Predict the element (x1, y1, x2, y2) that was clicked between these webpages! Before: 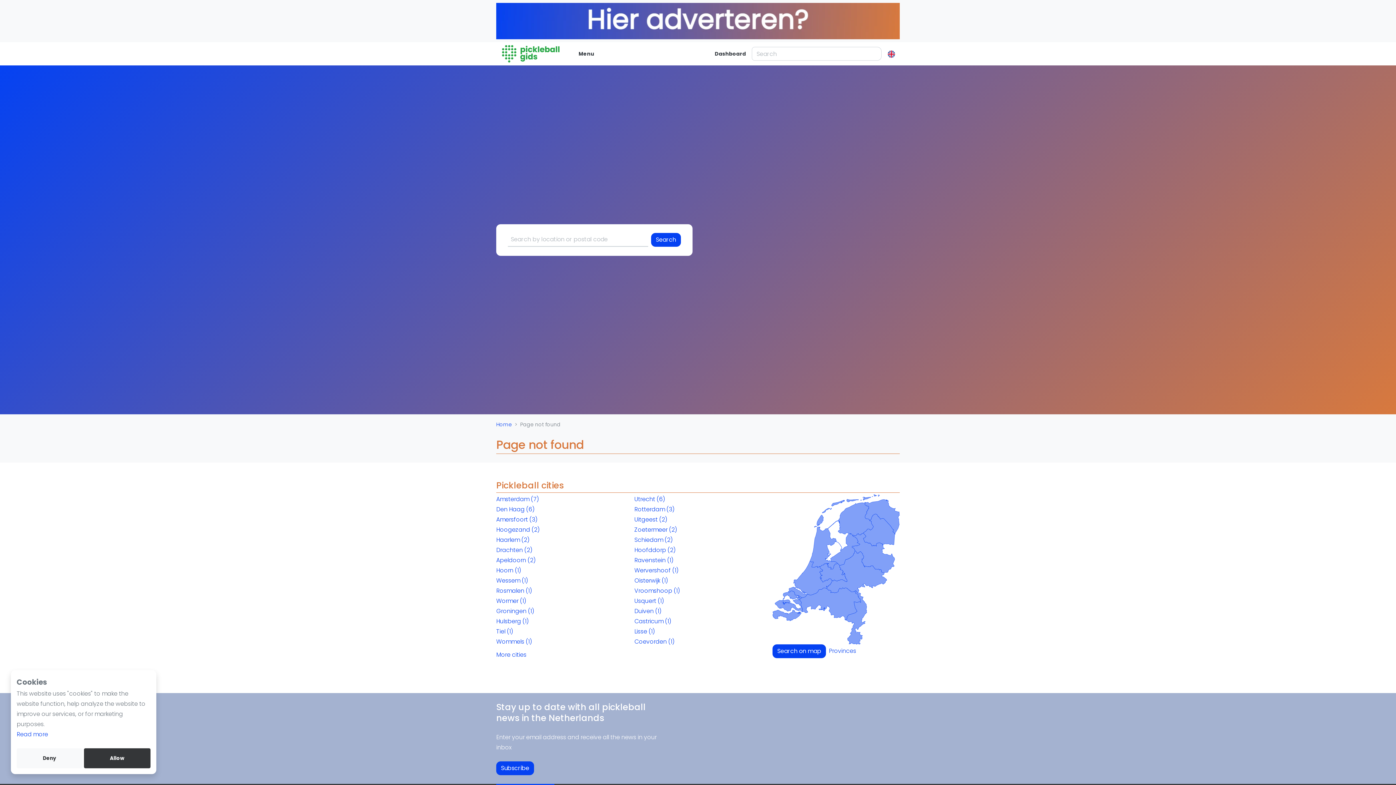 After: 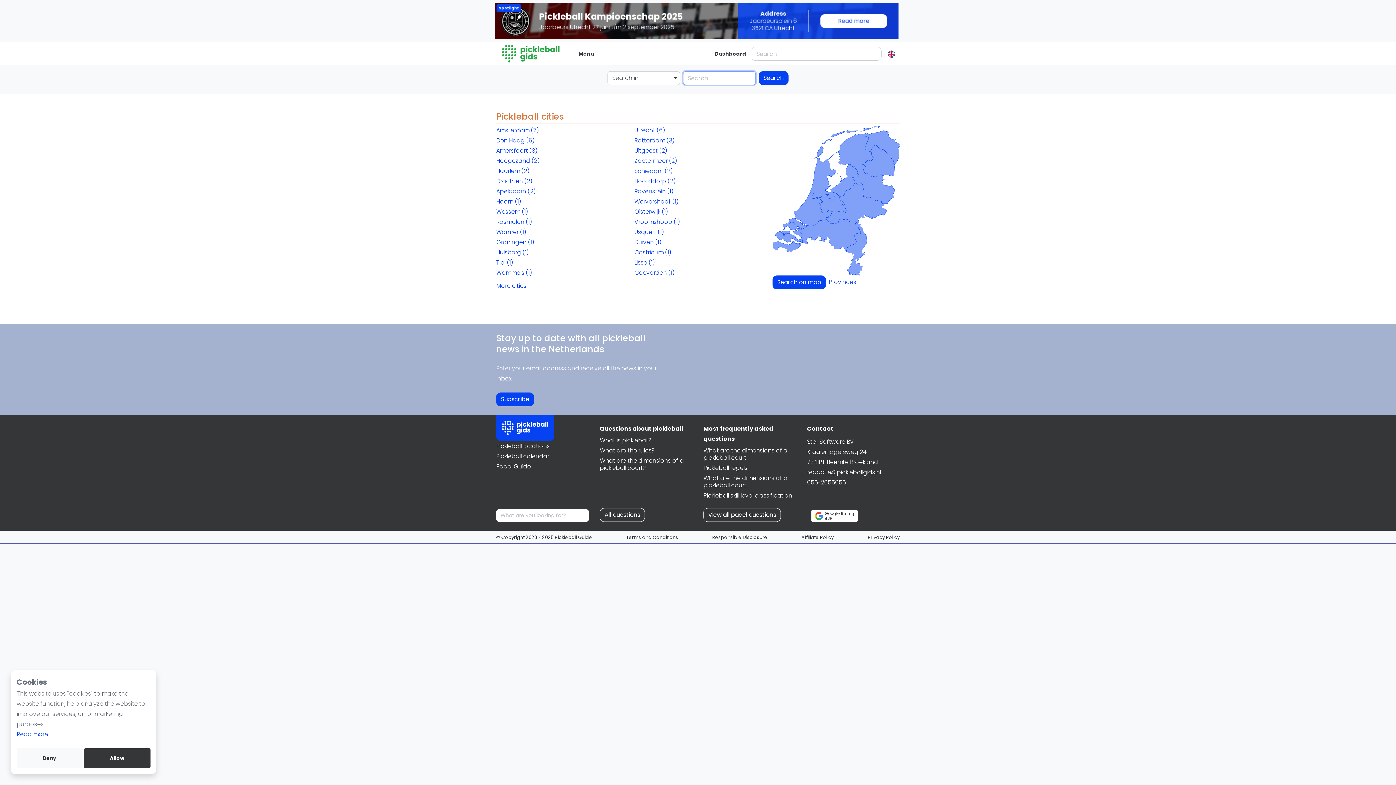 Action: bbox: (875, 46, 881, 60) label: Search